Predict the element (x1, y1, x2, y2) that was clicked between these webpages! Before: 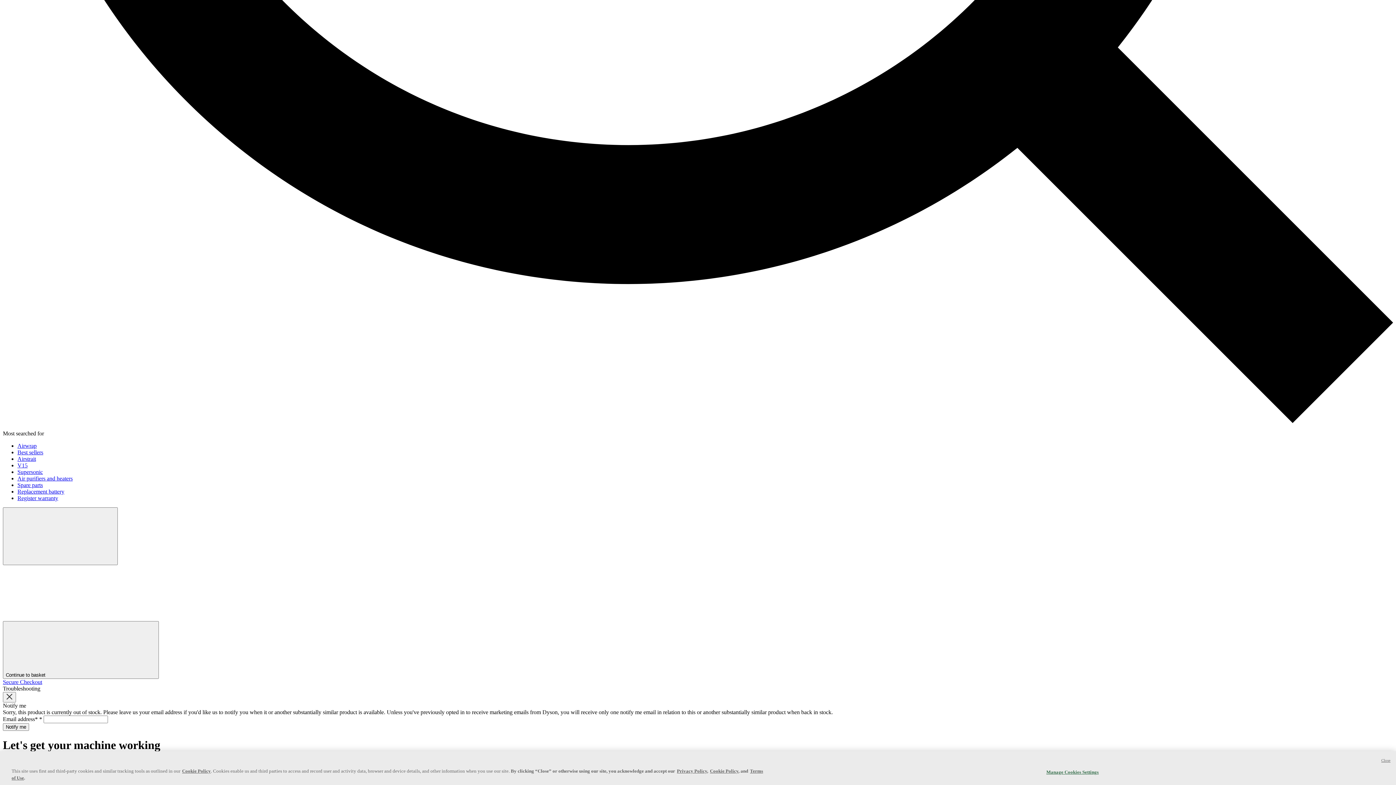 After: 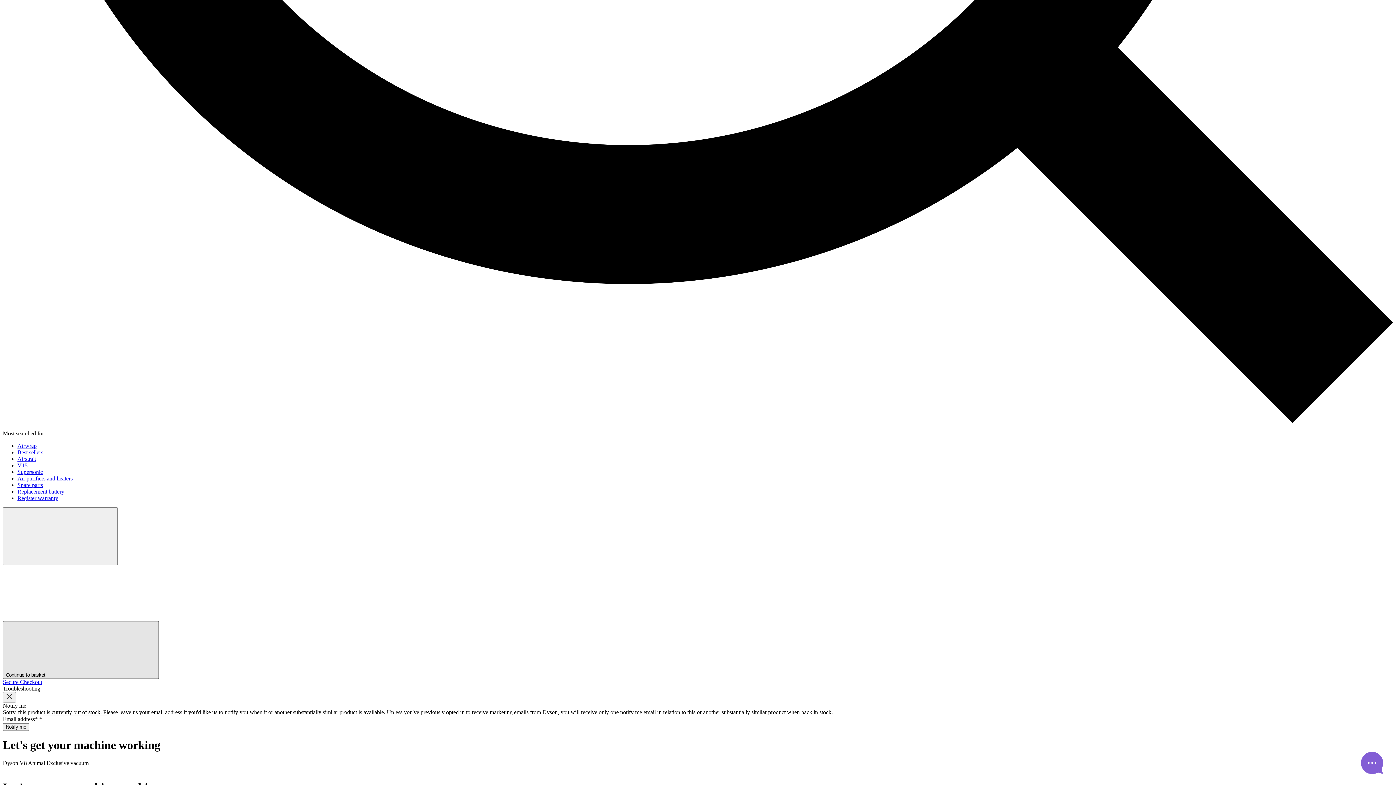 Action: bbox: (2, 621, 158, 679) label: Continue to basket 